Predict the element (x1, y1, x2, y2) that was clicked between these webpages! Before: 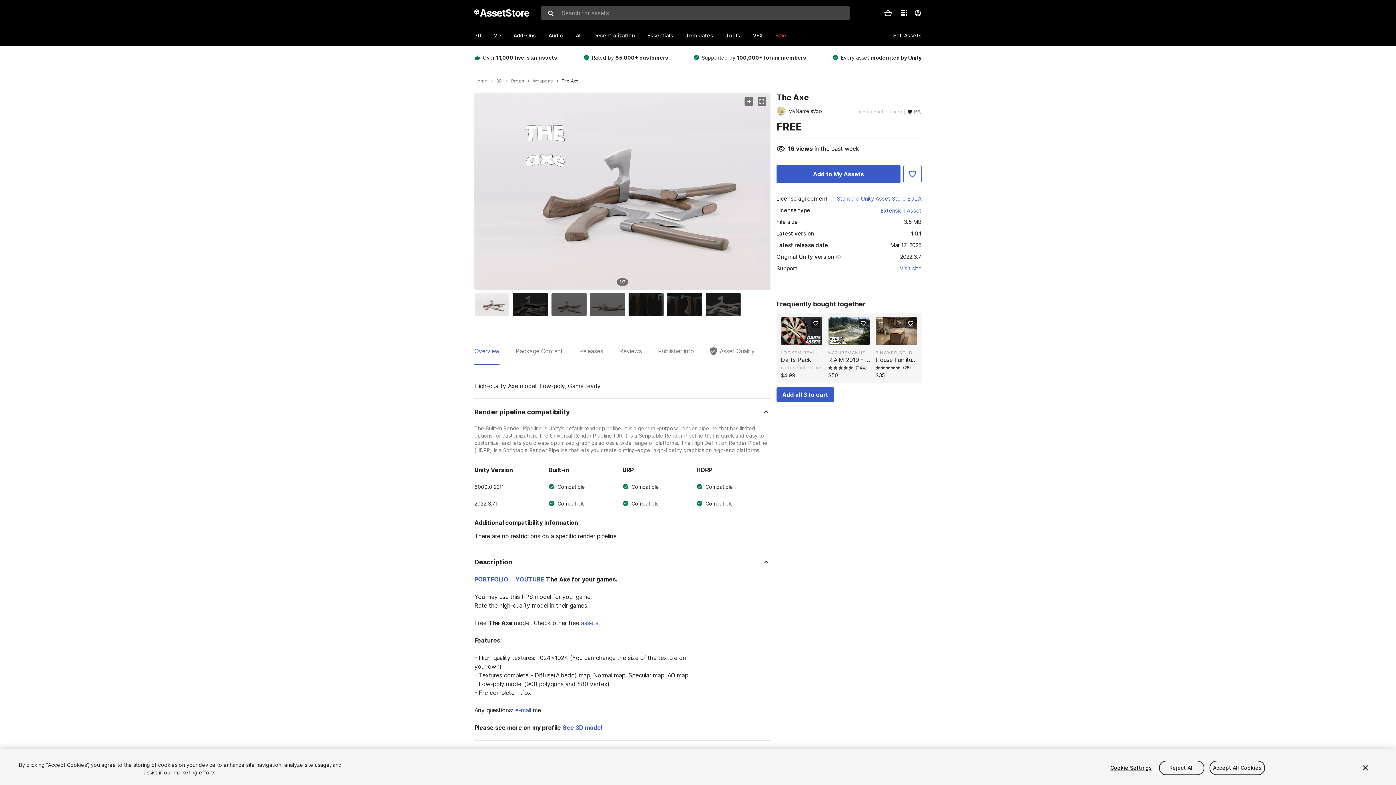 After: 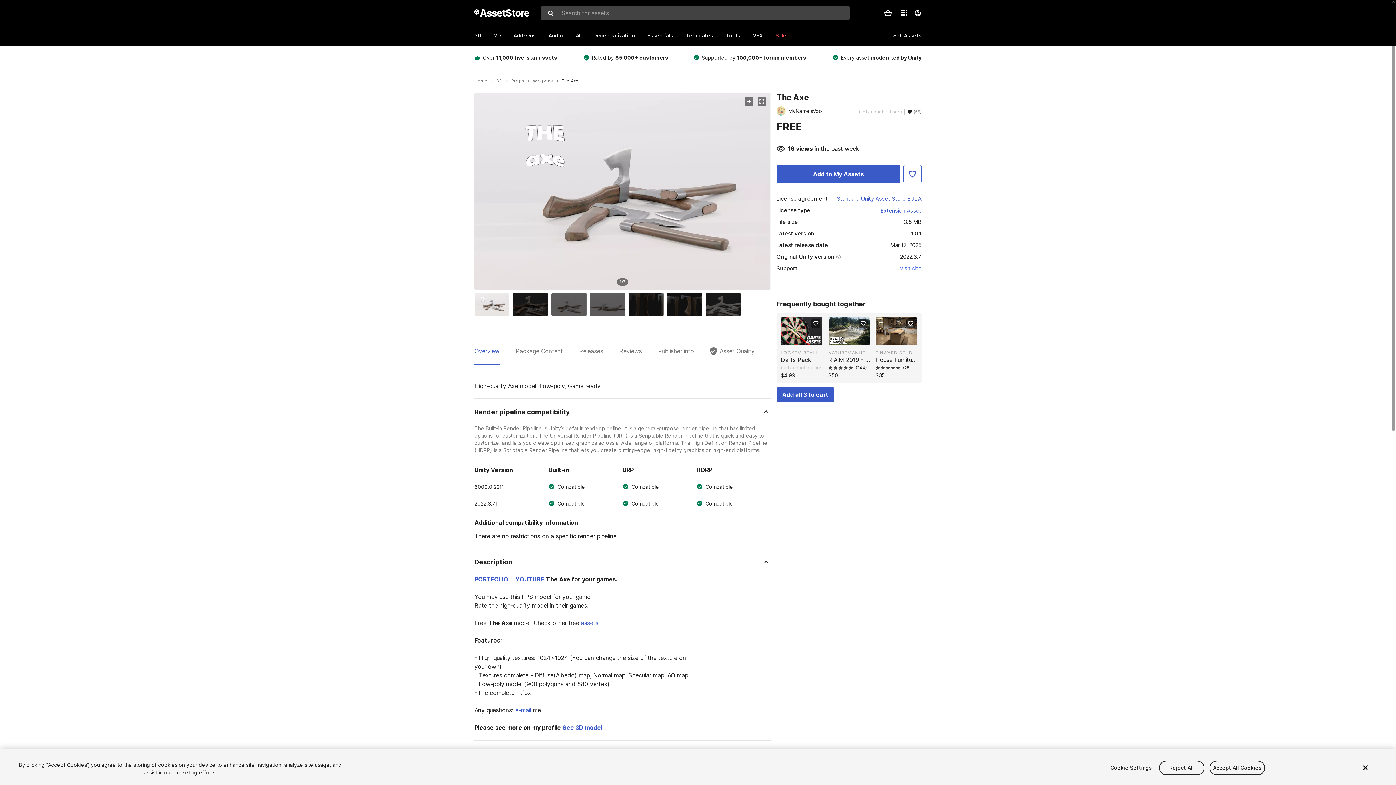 Action: label: Visit site bbox: (899, 264, 921, 272)